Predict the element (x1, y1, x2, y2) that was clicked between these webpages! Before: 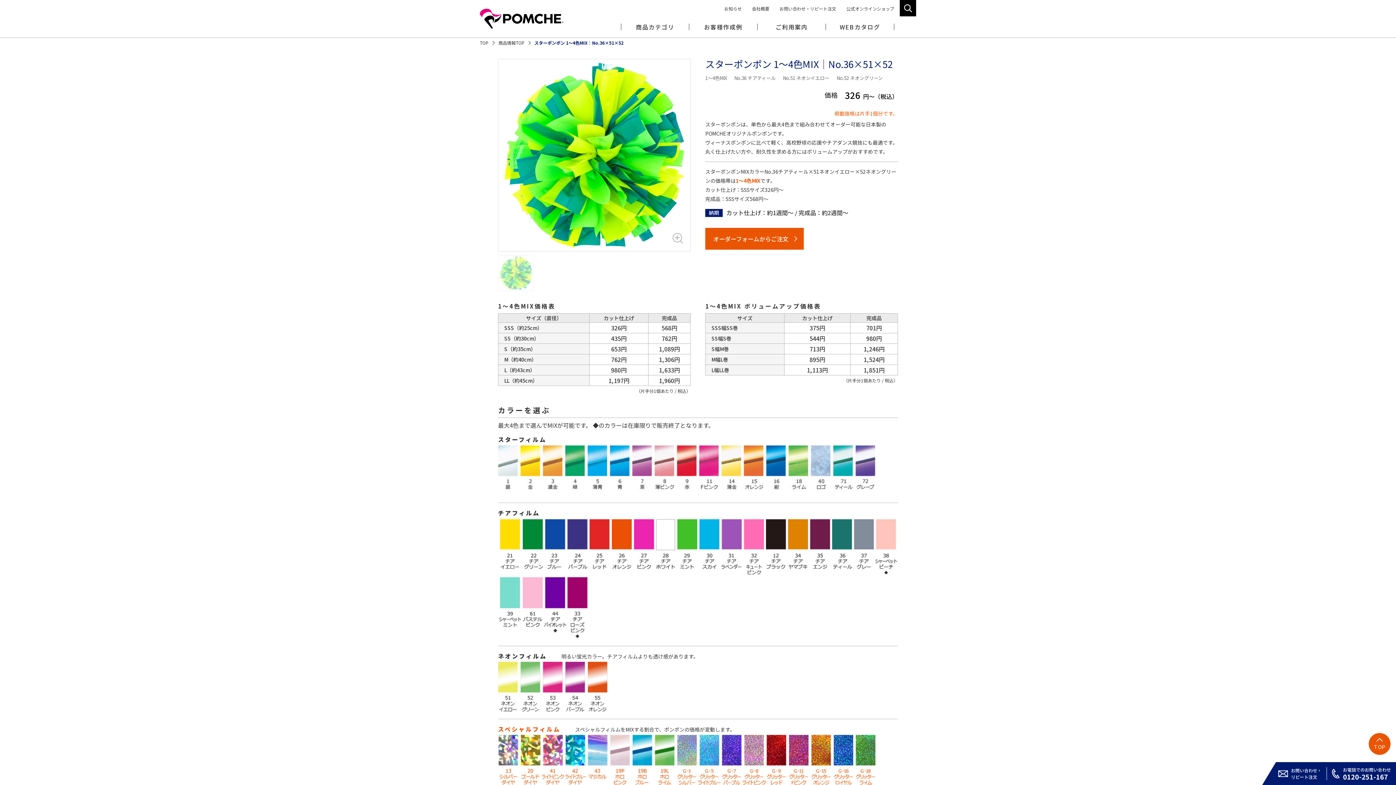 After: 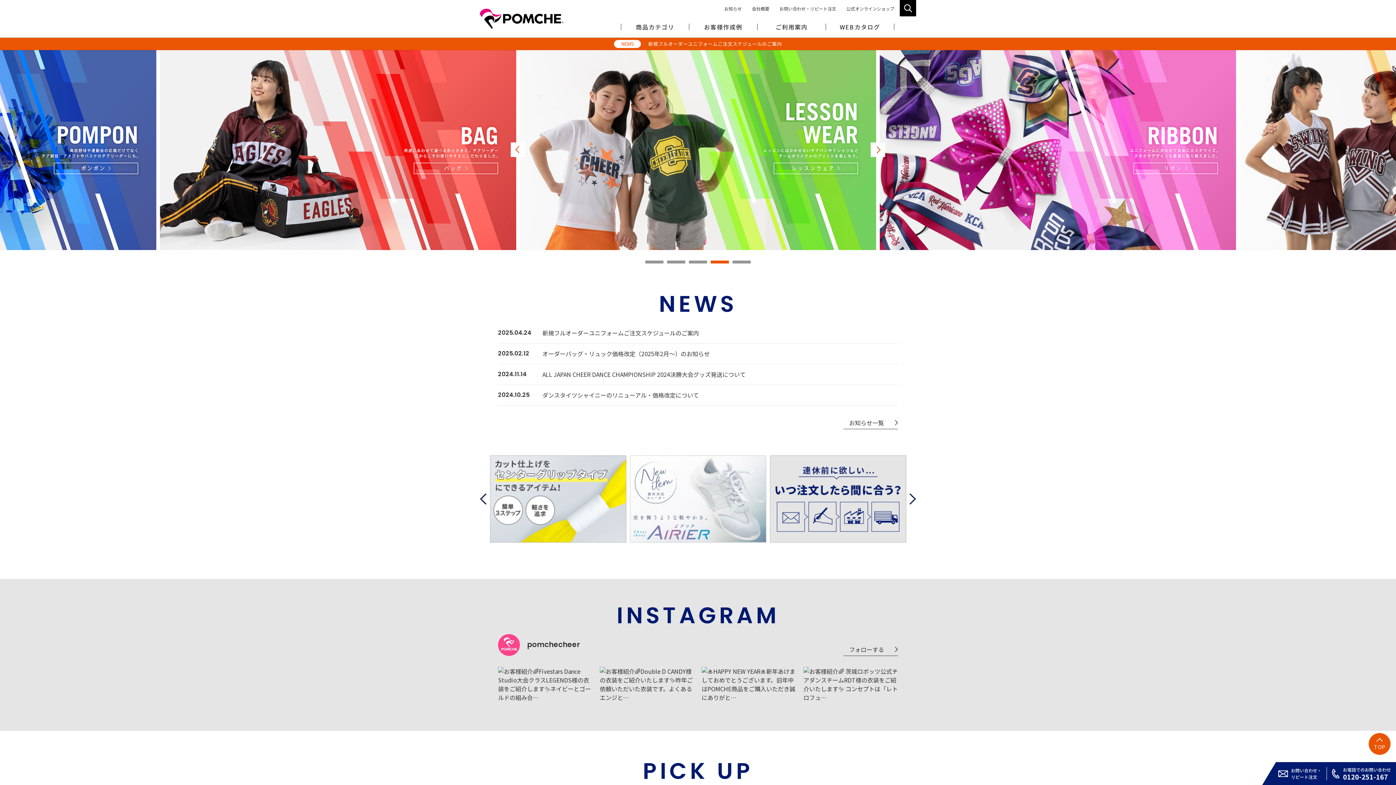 Action: label: TOP bbox: (480, 39, 494, 45)